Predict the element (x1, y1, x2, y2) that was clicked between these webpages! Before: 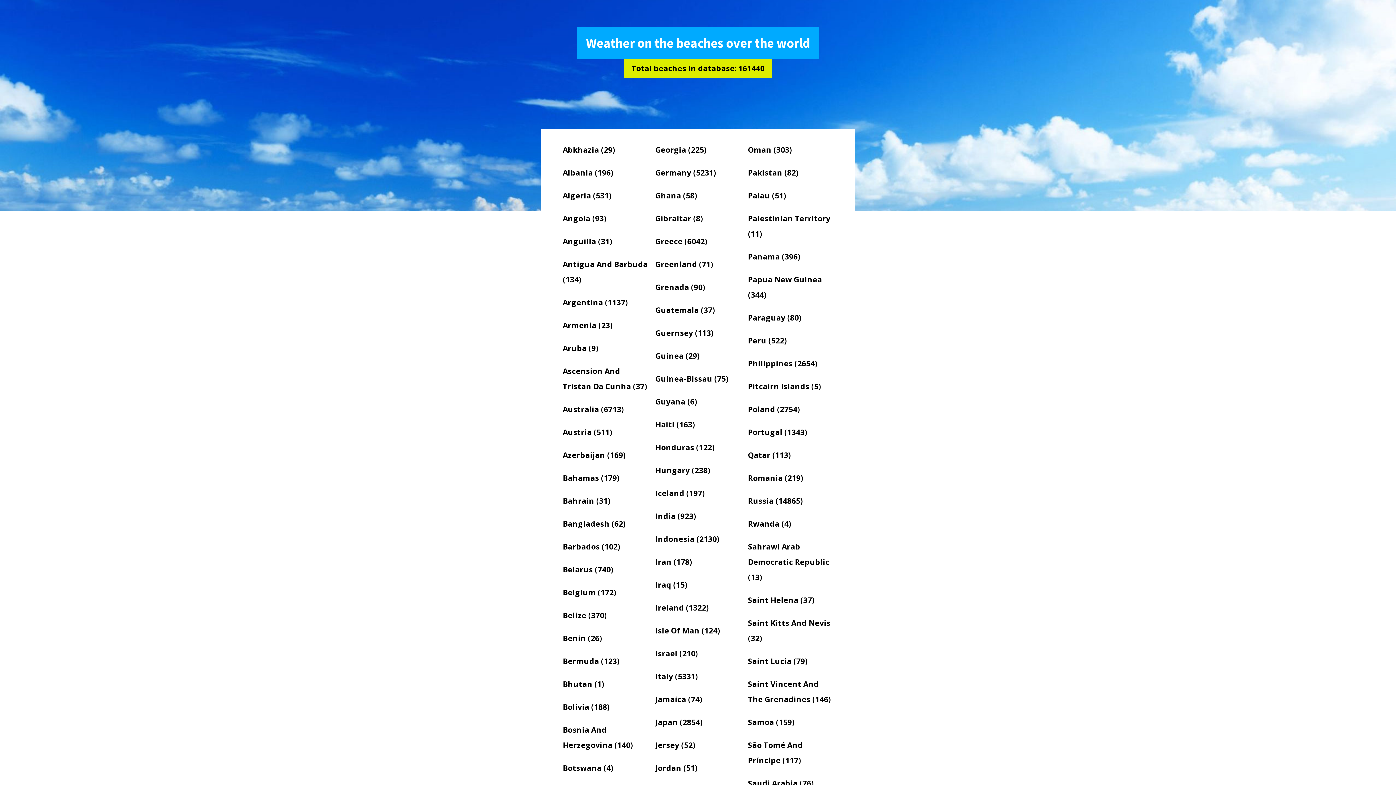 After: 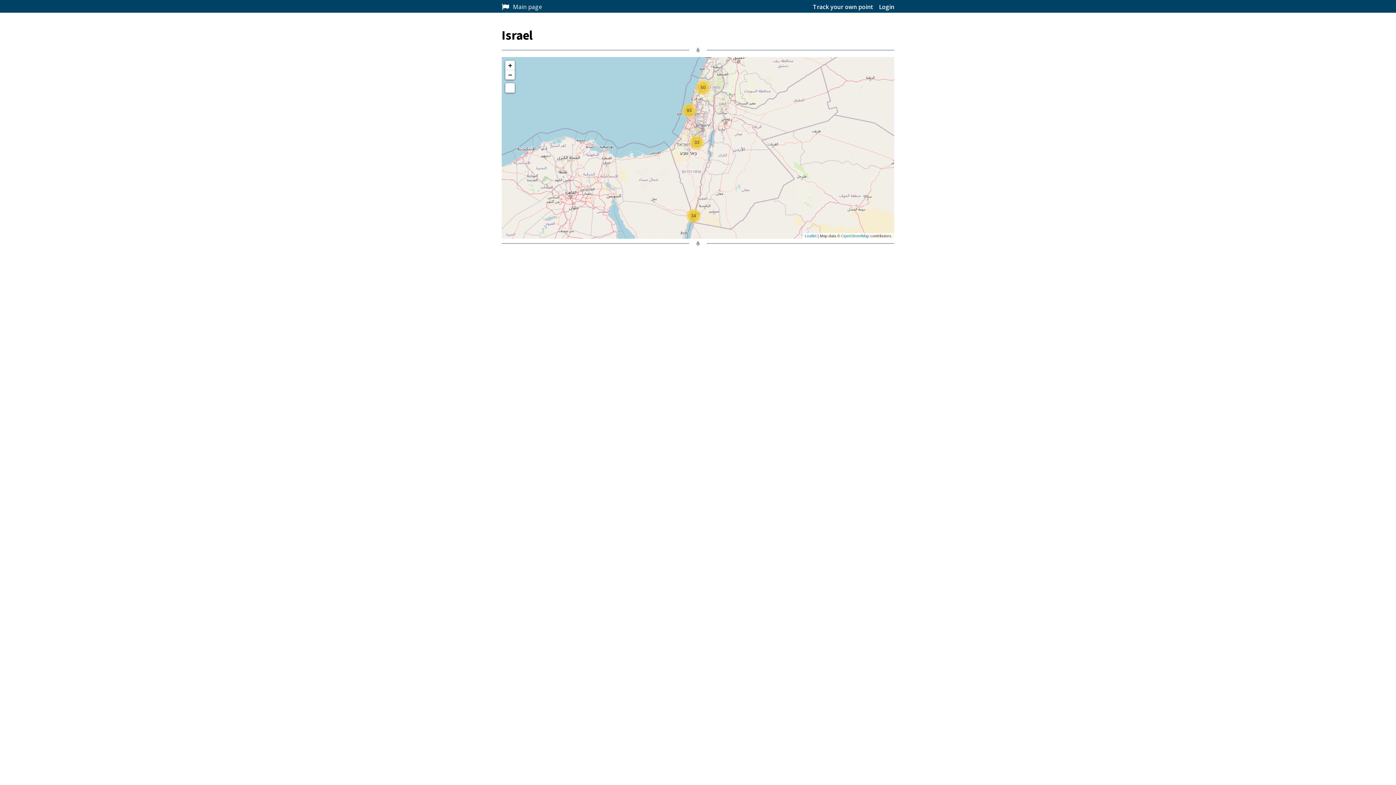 Action: bbox: (655, 648, 698, 658) label: Israel (210)